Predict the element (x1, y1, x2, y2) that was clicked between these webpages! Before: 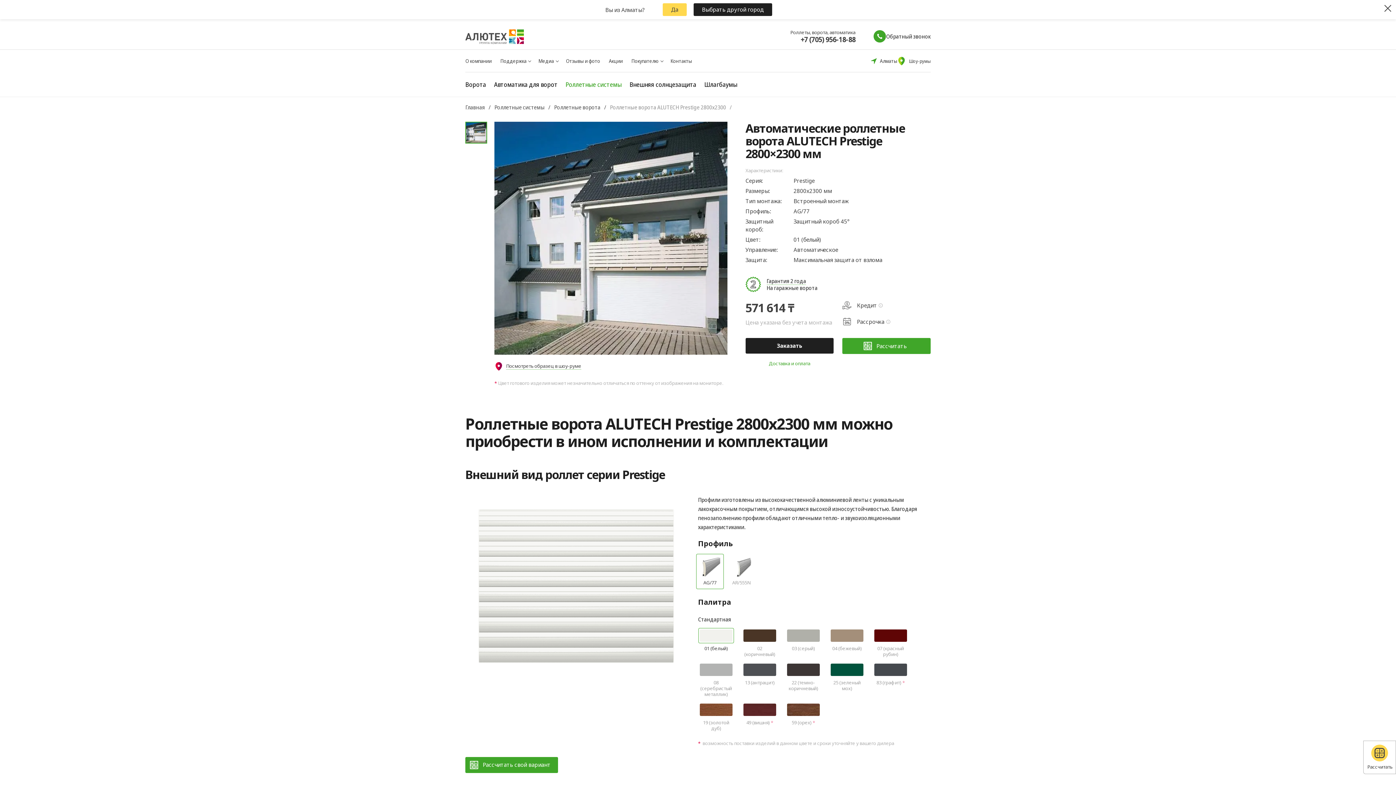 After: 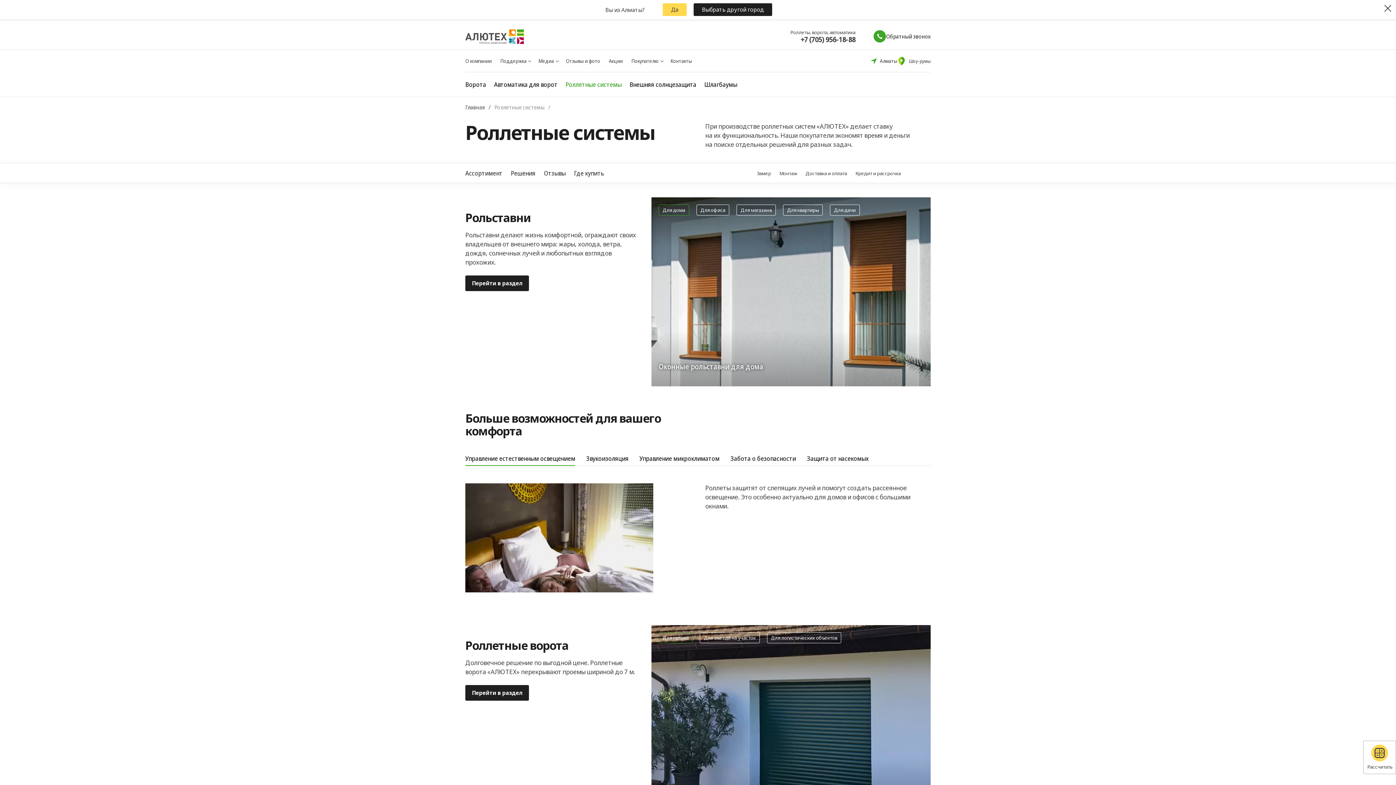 Action: label: Роллетные системы bbox: (494, 104, 554, 110)